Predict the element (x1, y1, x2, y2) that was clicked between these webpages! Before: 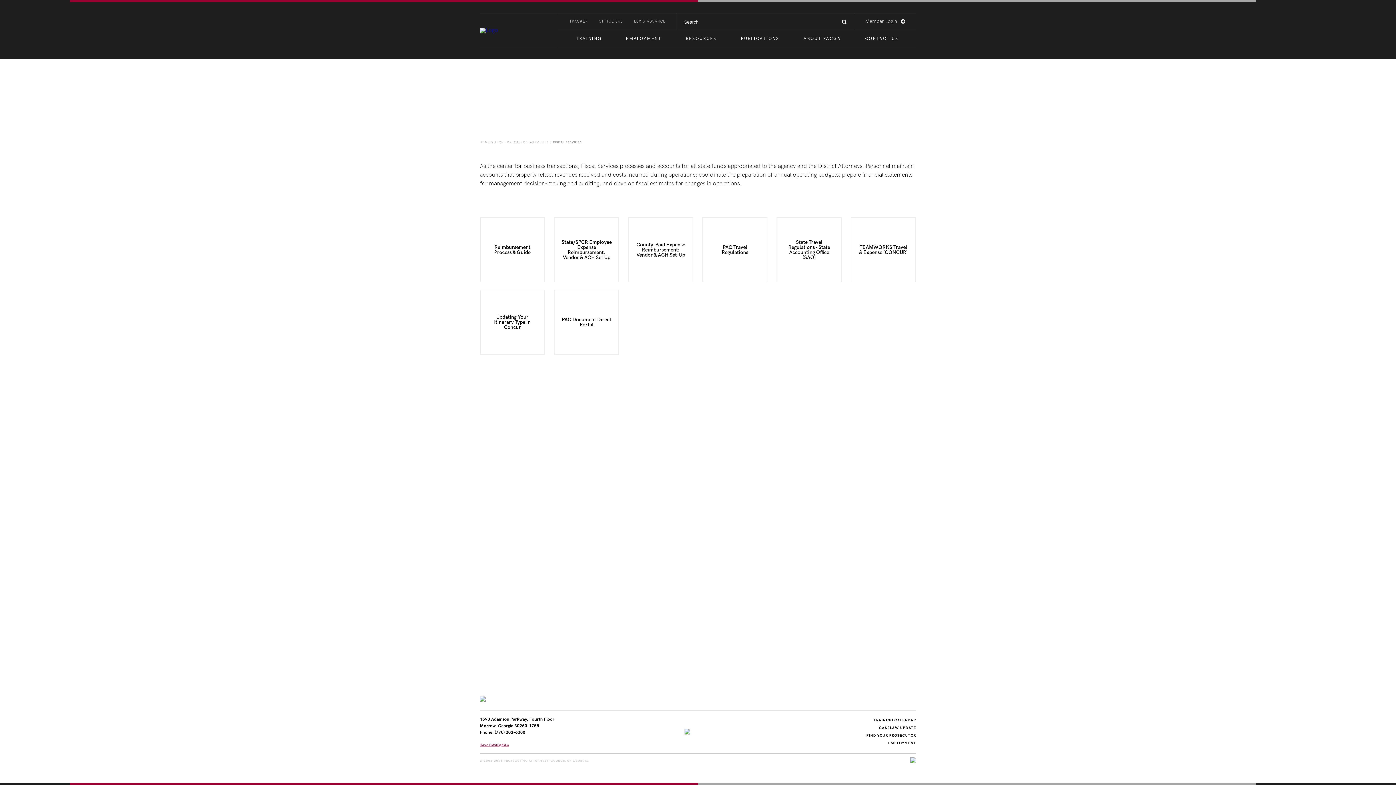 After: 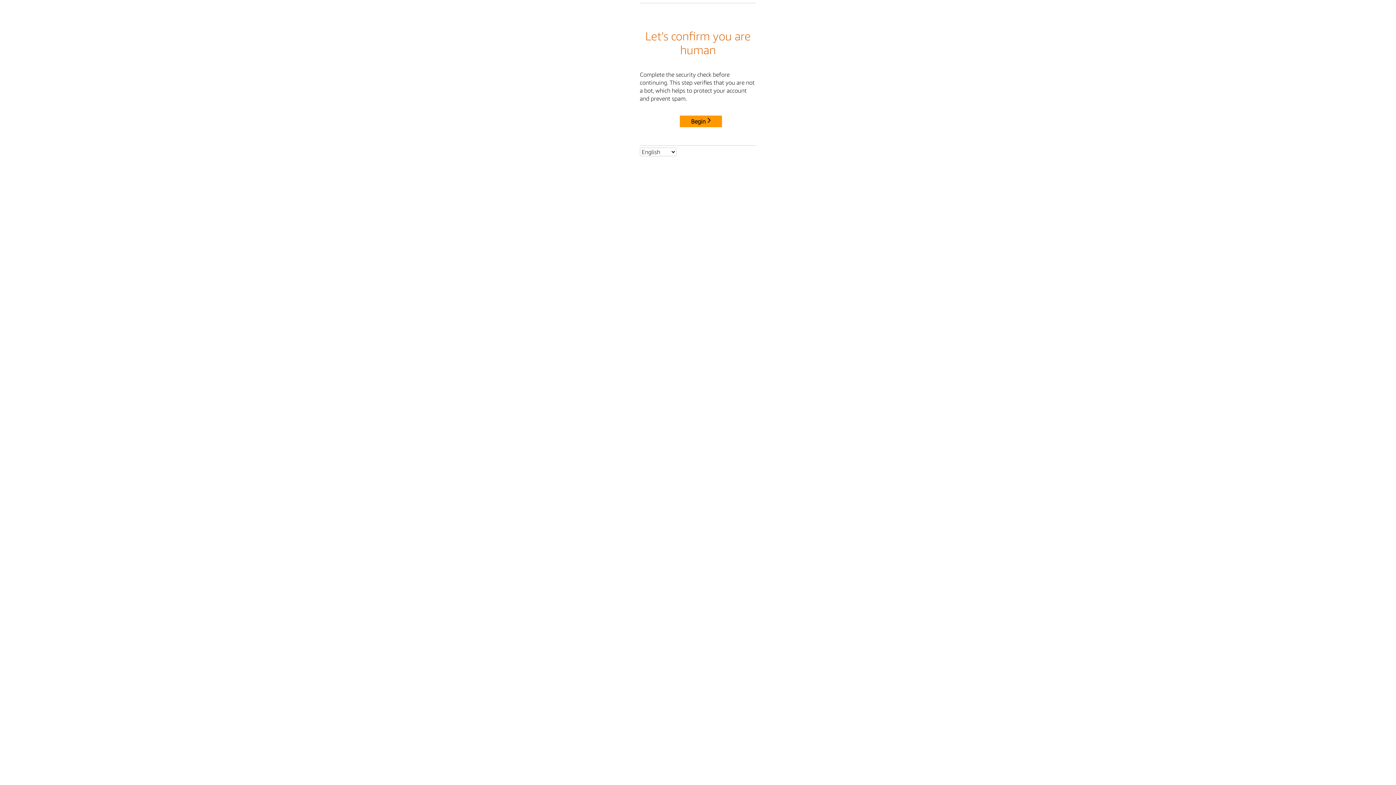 Action: label: LEXIS ADVANCE bbox: (634, 13, 665, 30)